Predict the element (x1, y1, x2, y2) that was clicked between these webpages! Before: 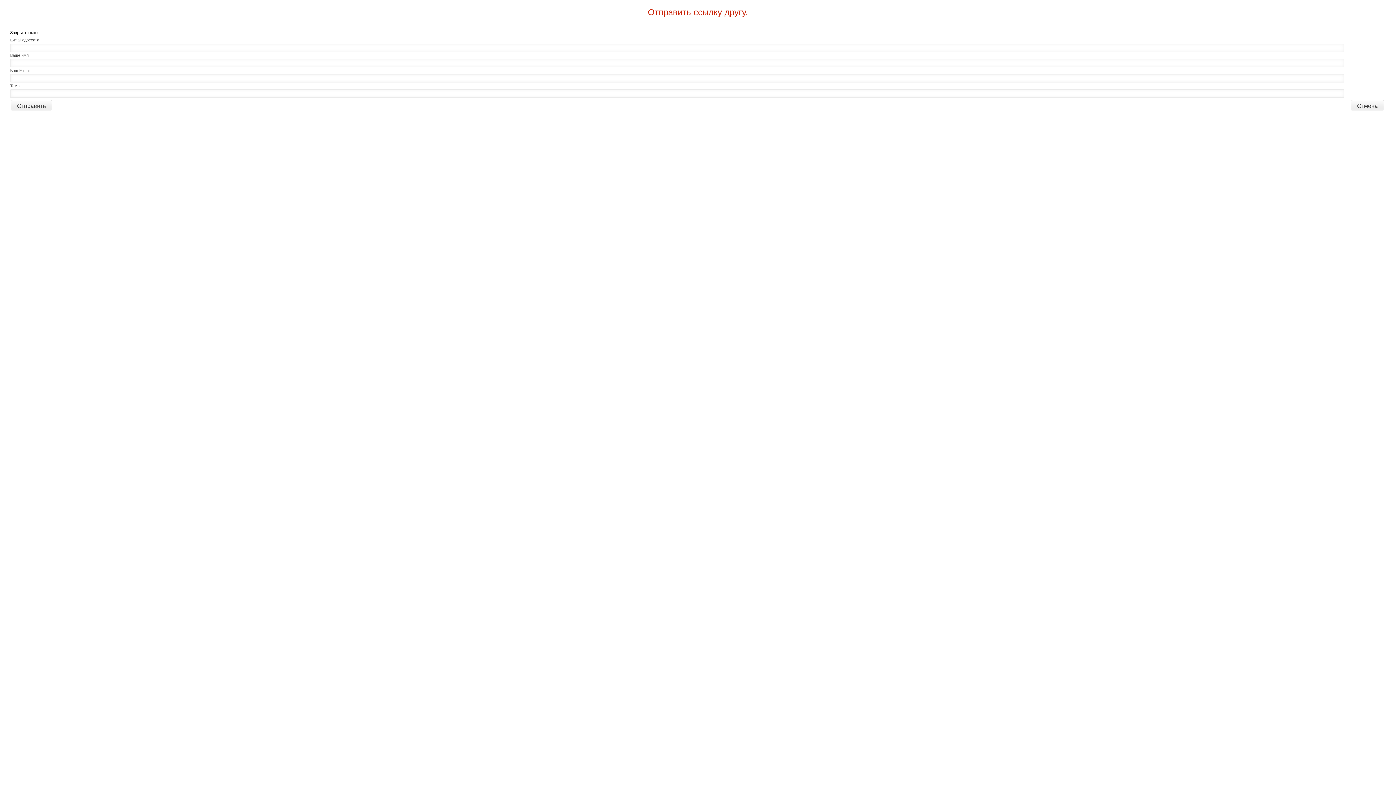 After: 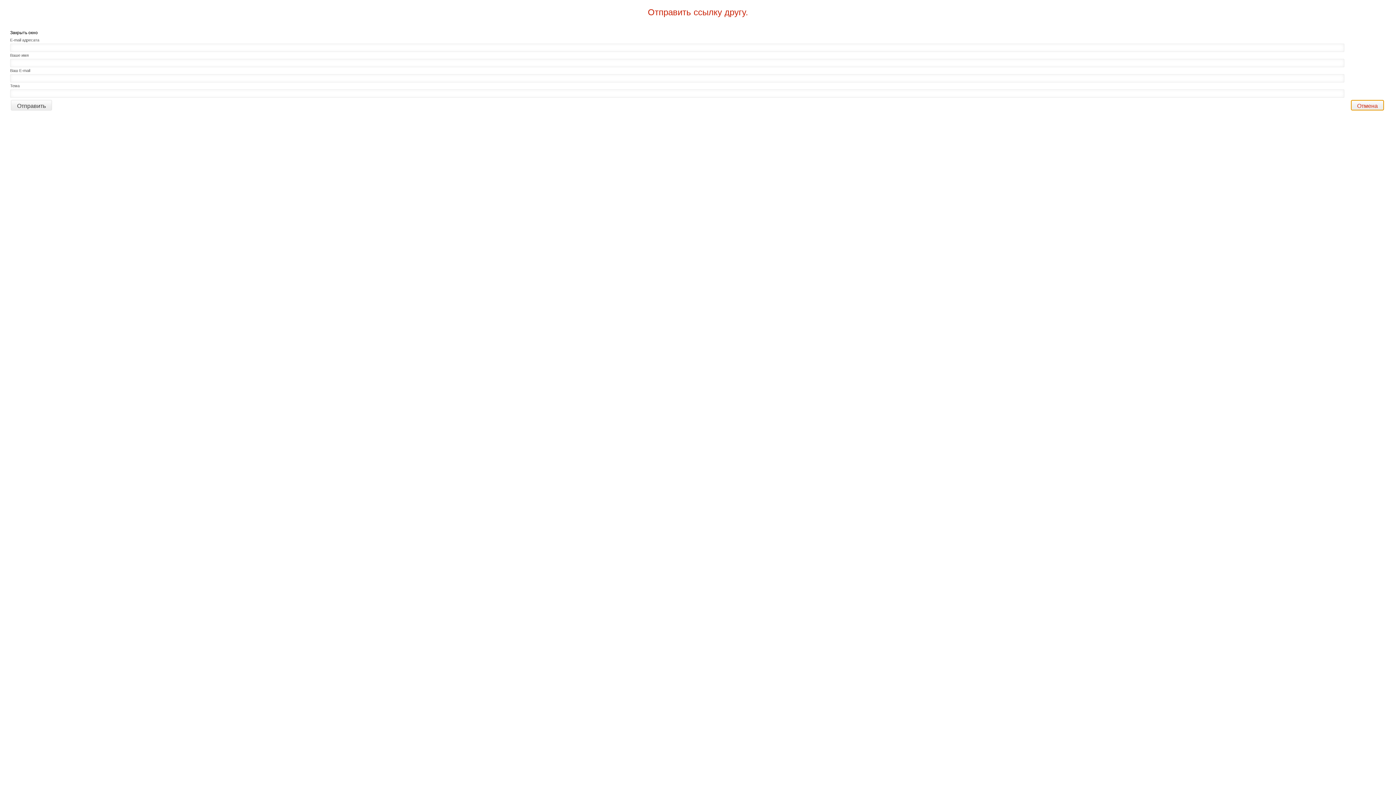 Action: bbox: (1351, 99, 1384, 110) label: Отмена